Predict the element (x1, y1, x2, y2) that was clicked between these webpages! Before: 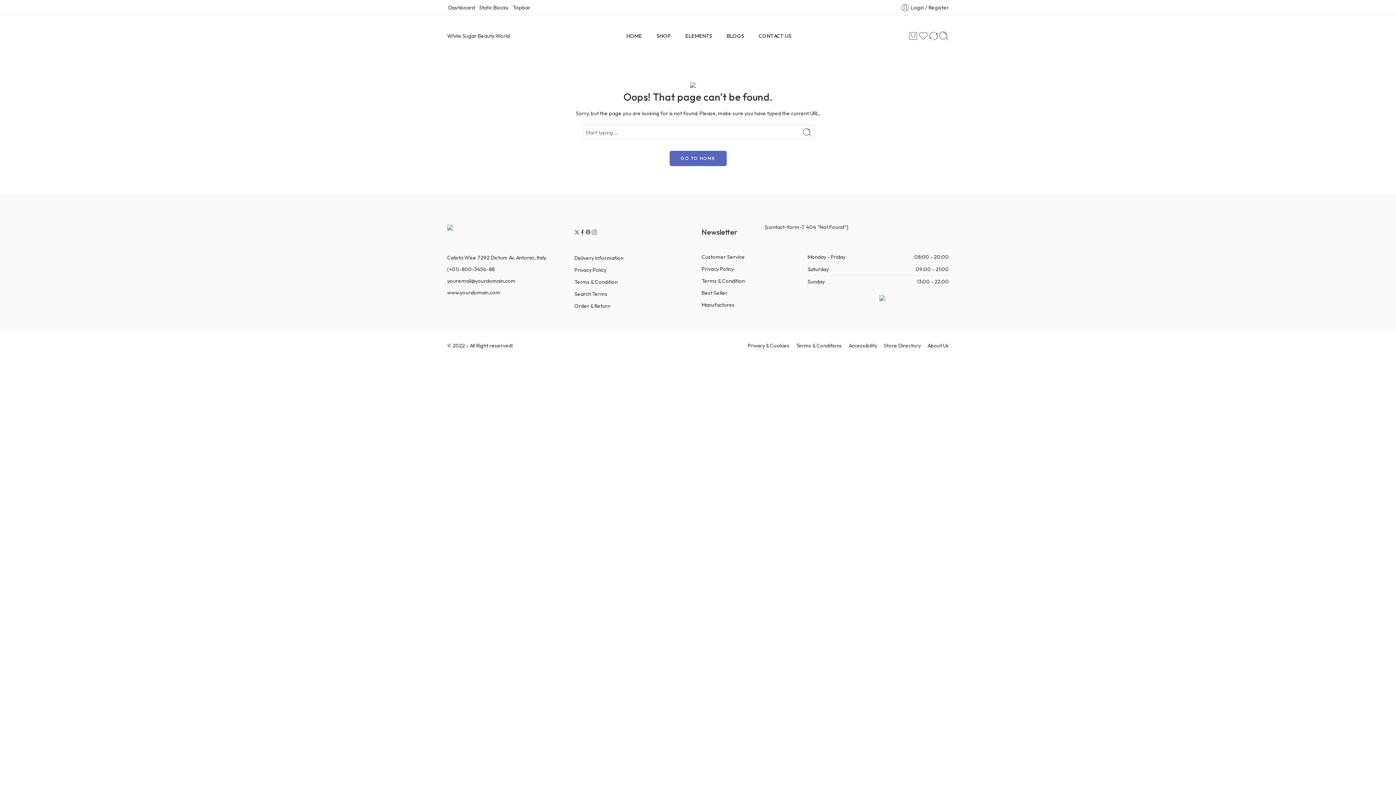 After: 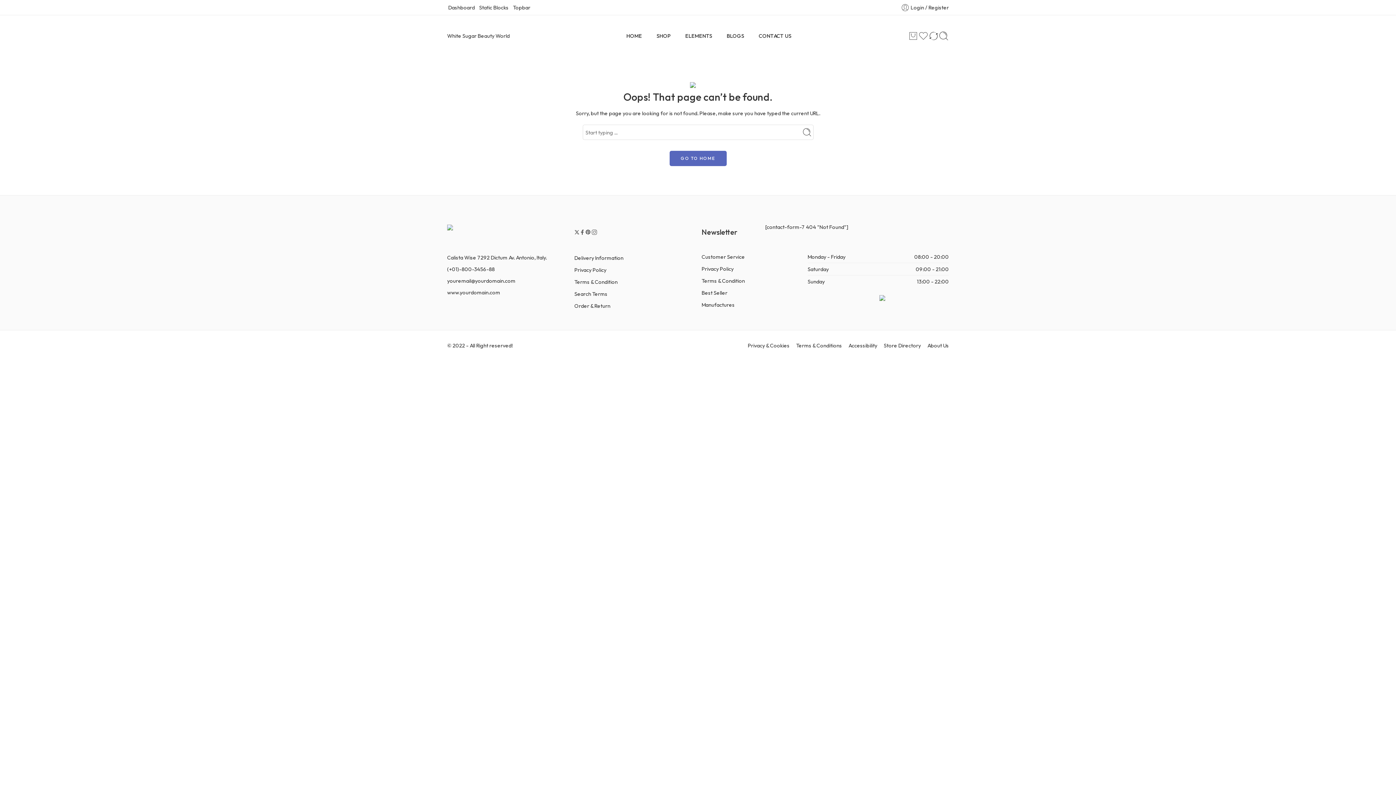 Action: bbox: (591, 229, 597, 235)